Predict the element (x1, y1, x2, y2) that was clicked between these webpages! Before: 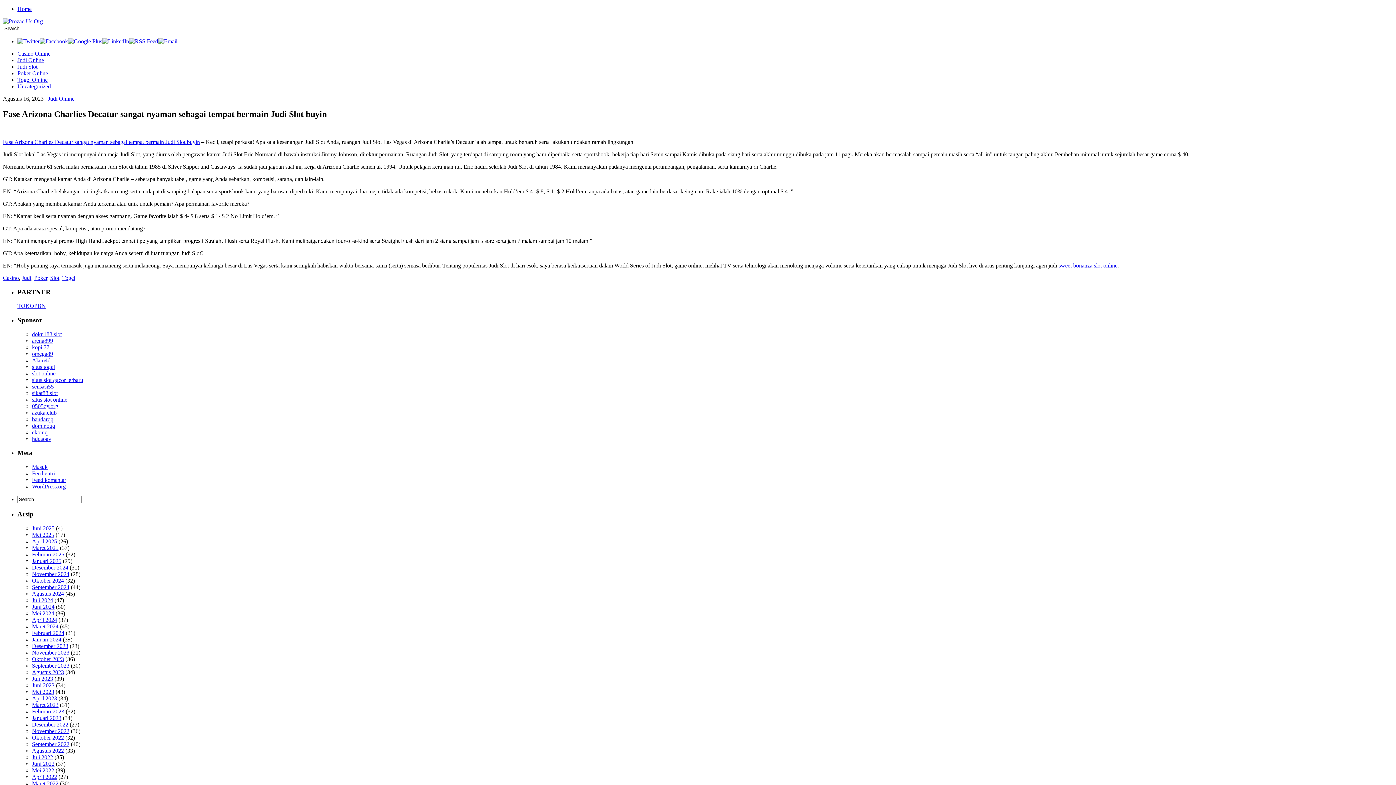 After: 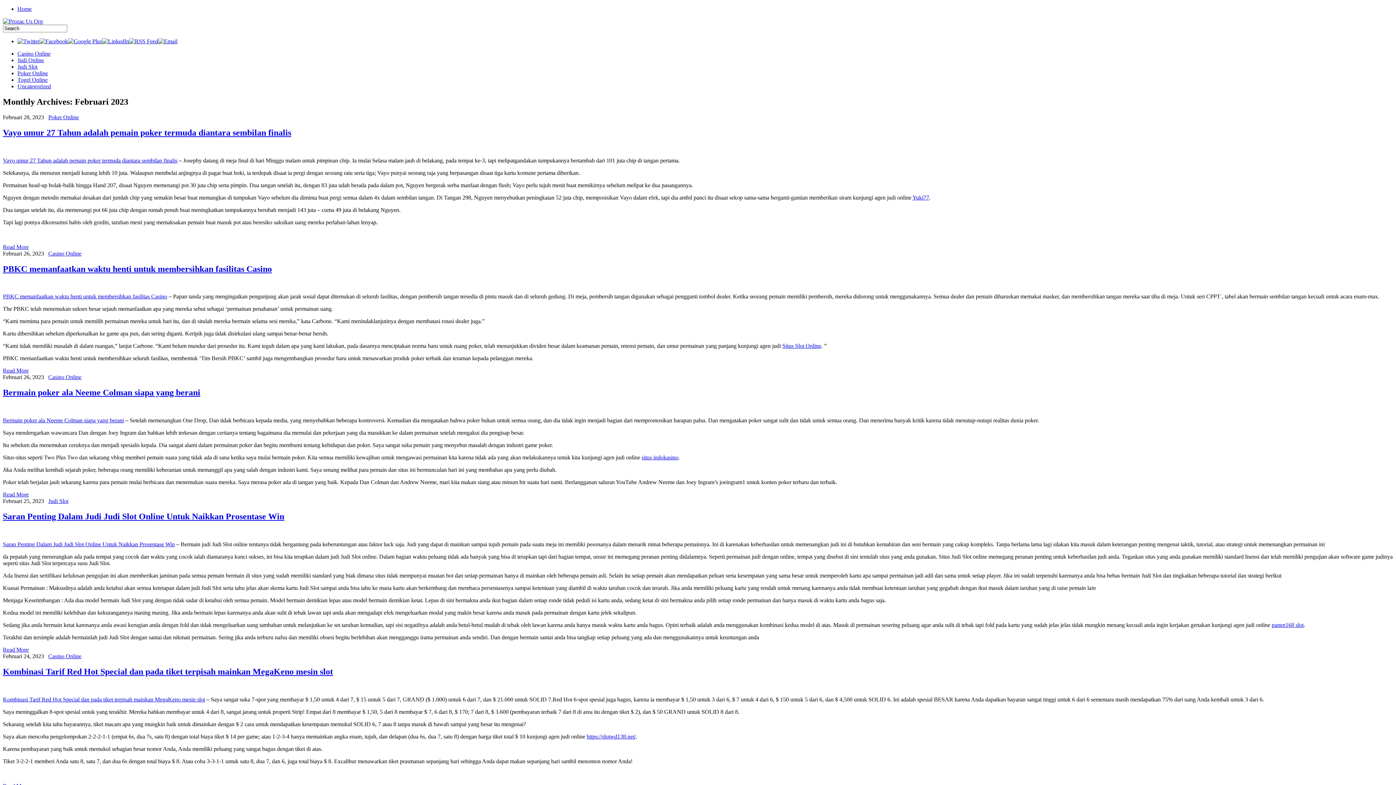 Action: bbox: (32, 708, 64, 714) label: Februari 2023